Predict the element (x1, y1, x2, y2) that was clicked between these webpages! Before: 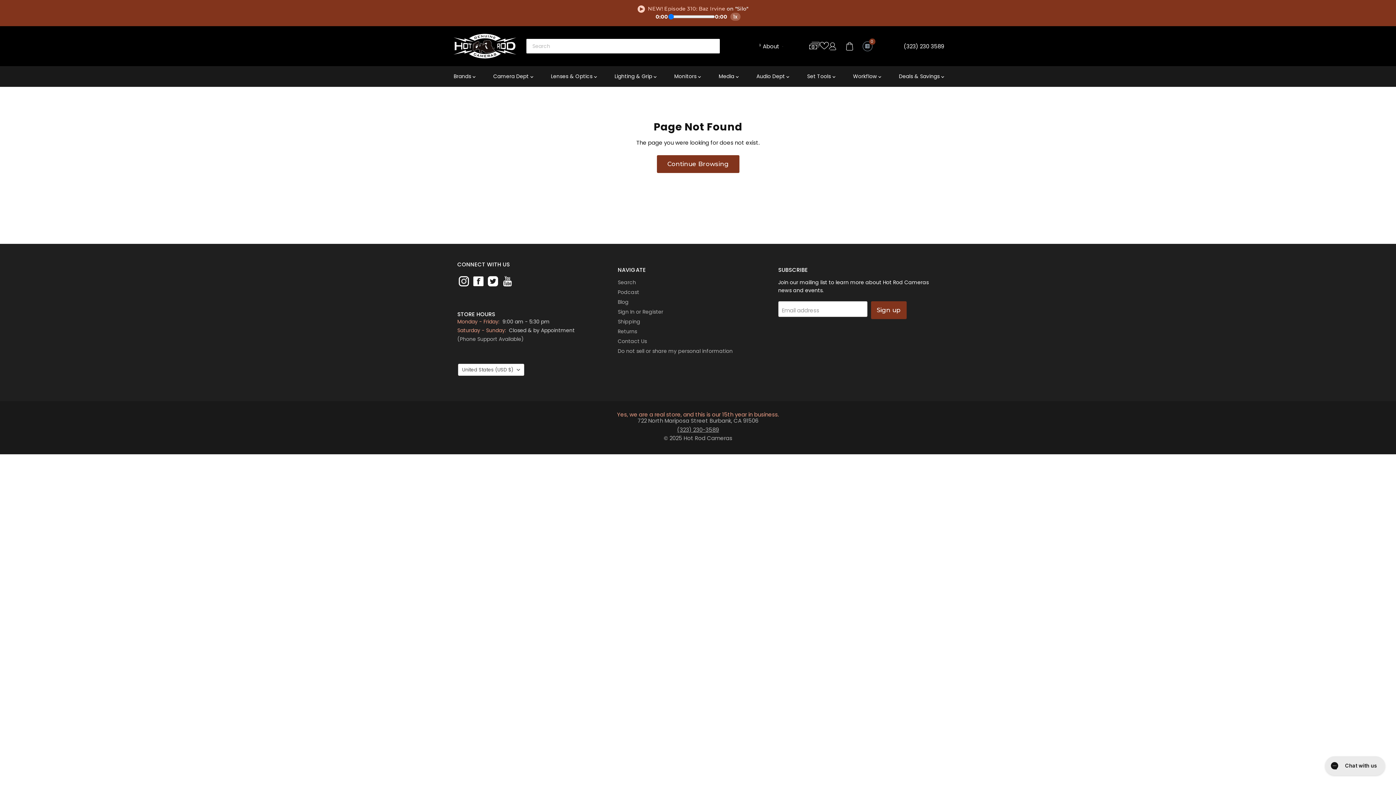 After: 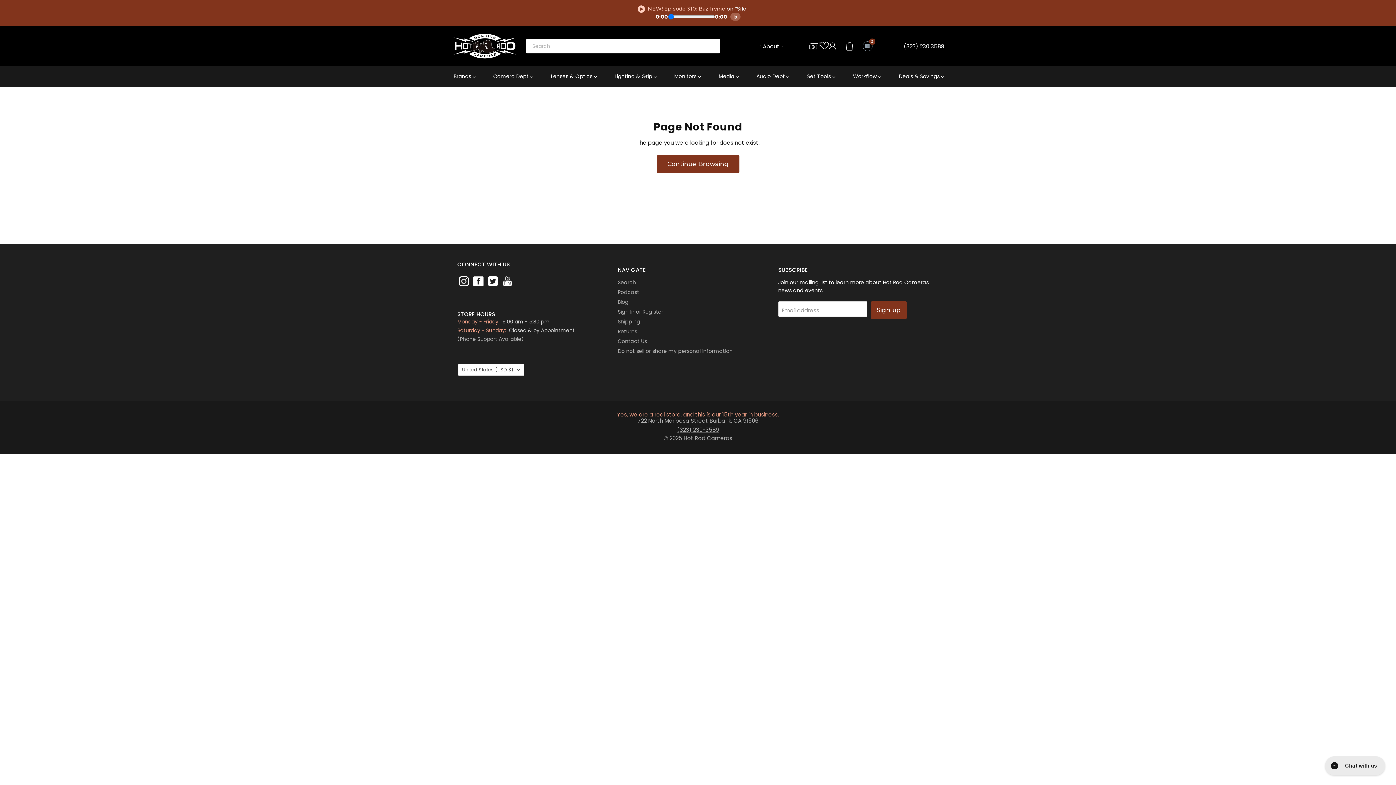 Action: label: Find us on Facebook bbox: (473, 276, 483, 286)